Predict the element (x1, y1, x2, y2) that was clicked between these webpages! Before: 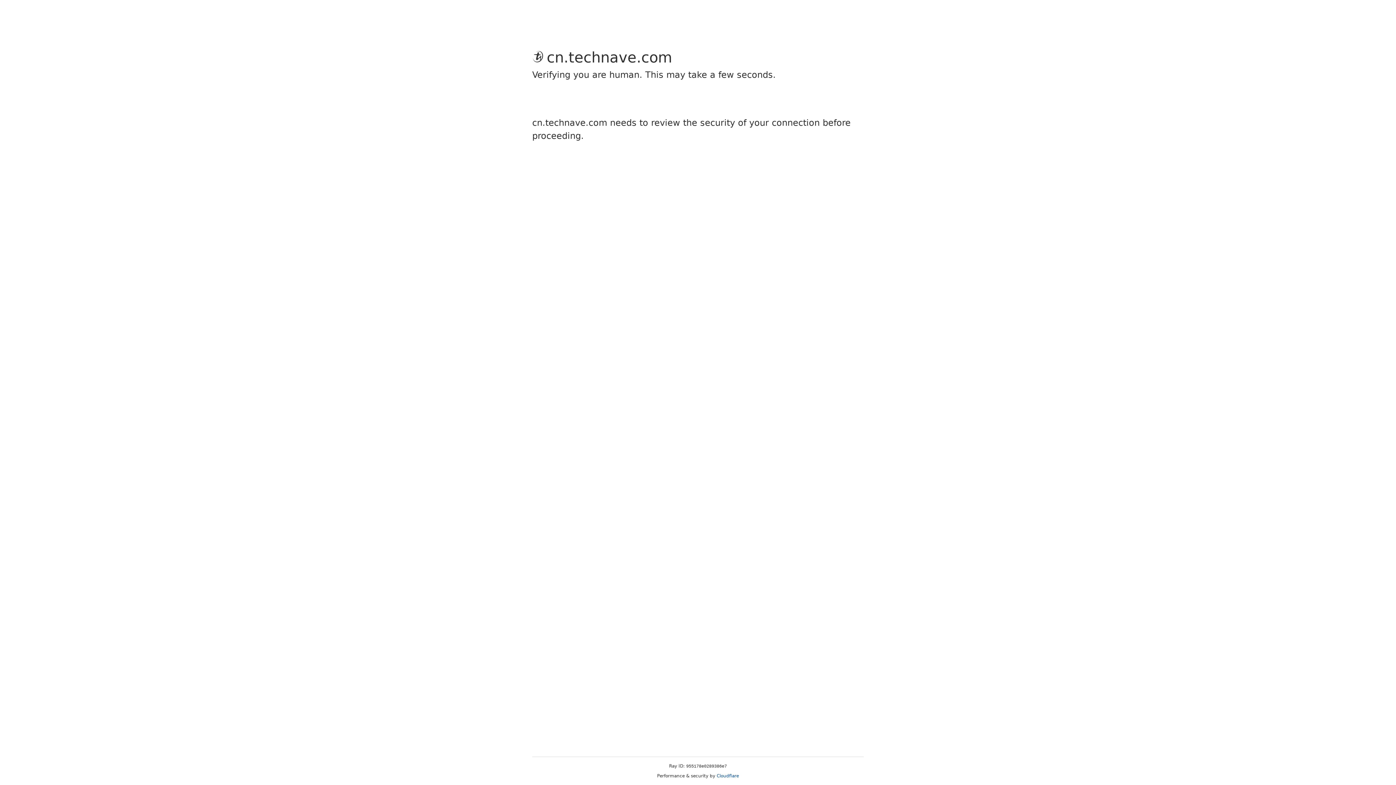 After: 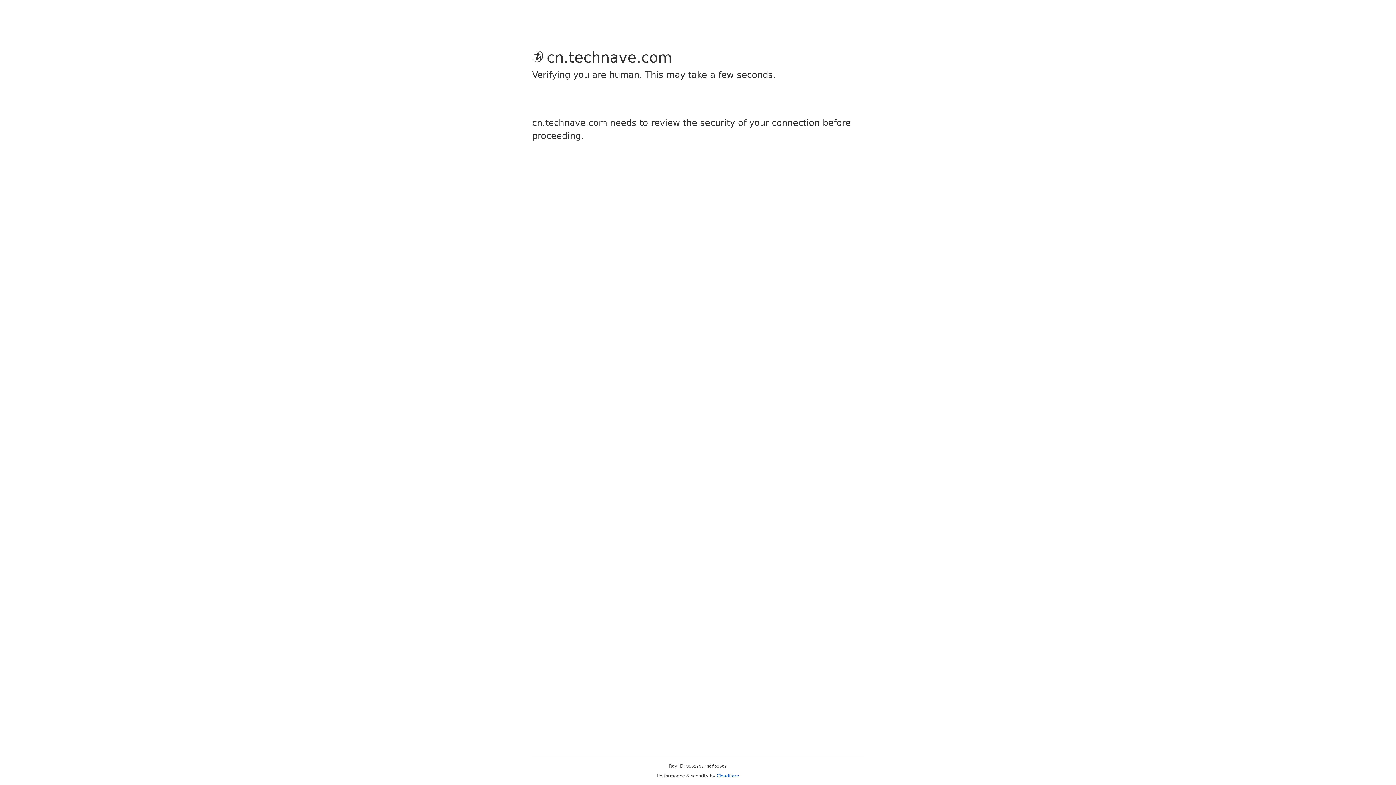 Action: bbox: (716, 773, 739, 778) label: Cloudflare